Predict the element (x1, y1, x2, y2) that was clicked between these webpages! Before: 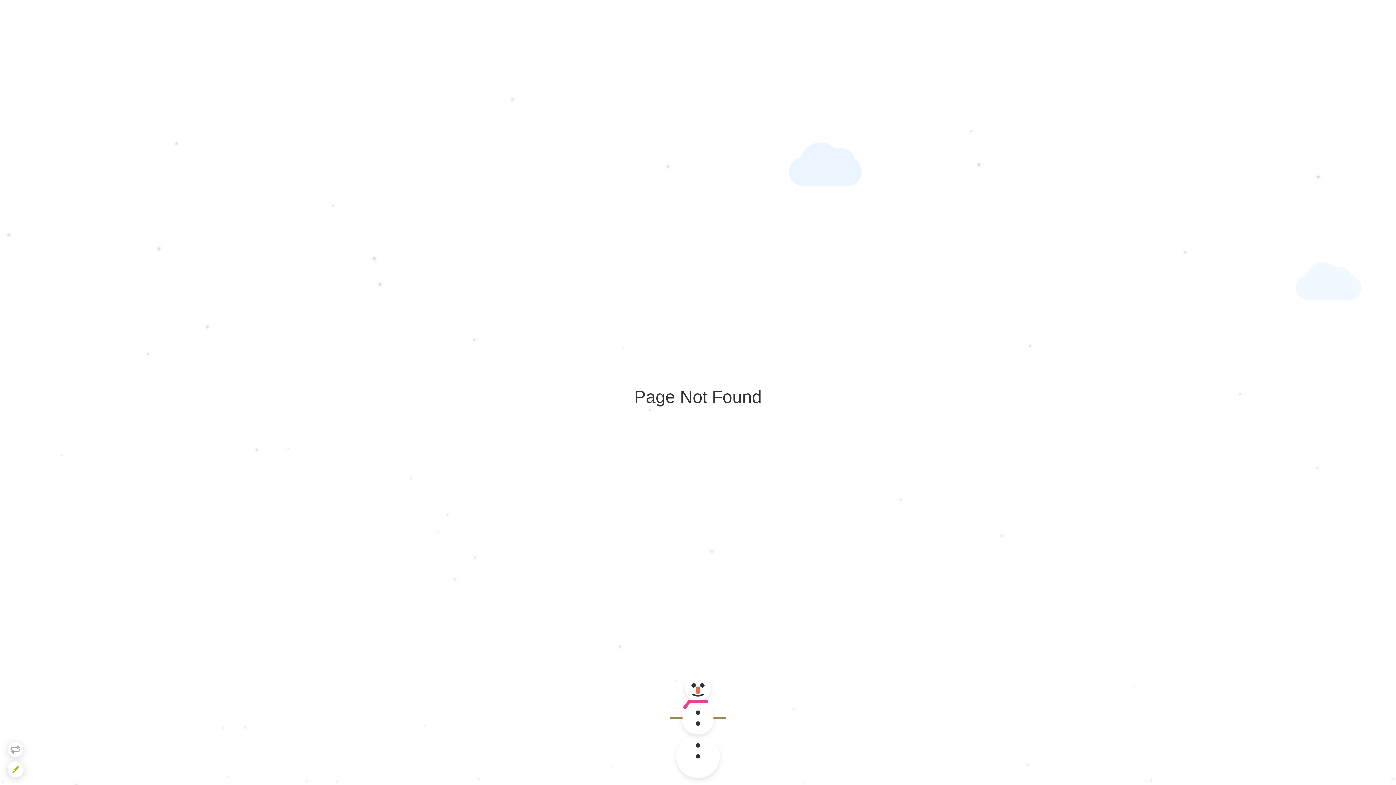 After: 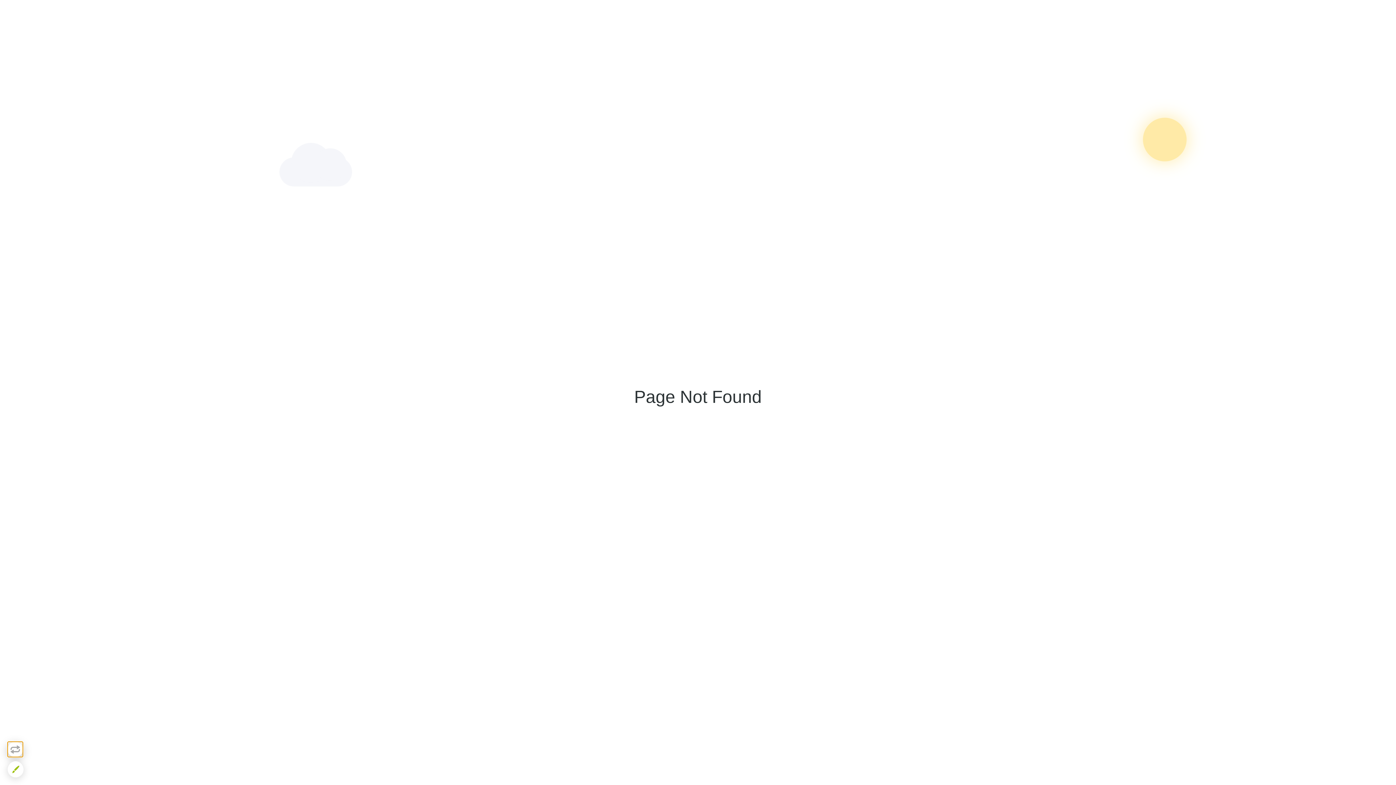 Action: bbox: (7, 741, 23, 757)